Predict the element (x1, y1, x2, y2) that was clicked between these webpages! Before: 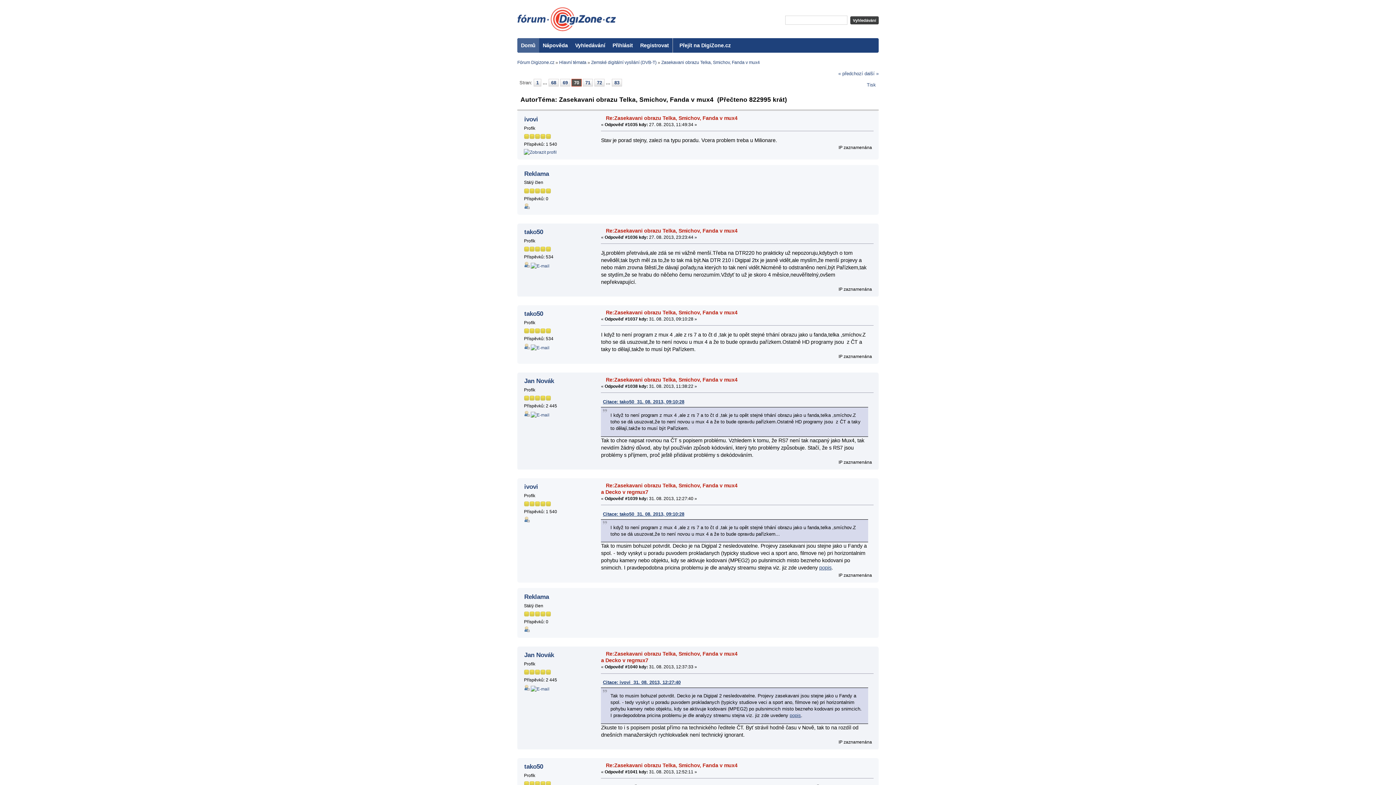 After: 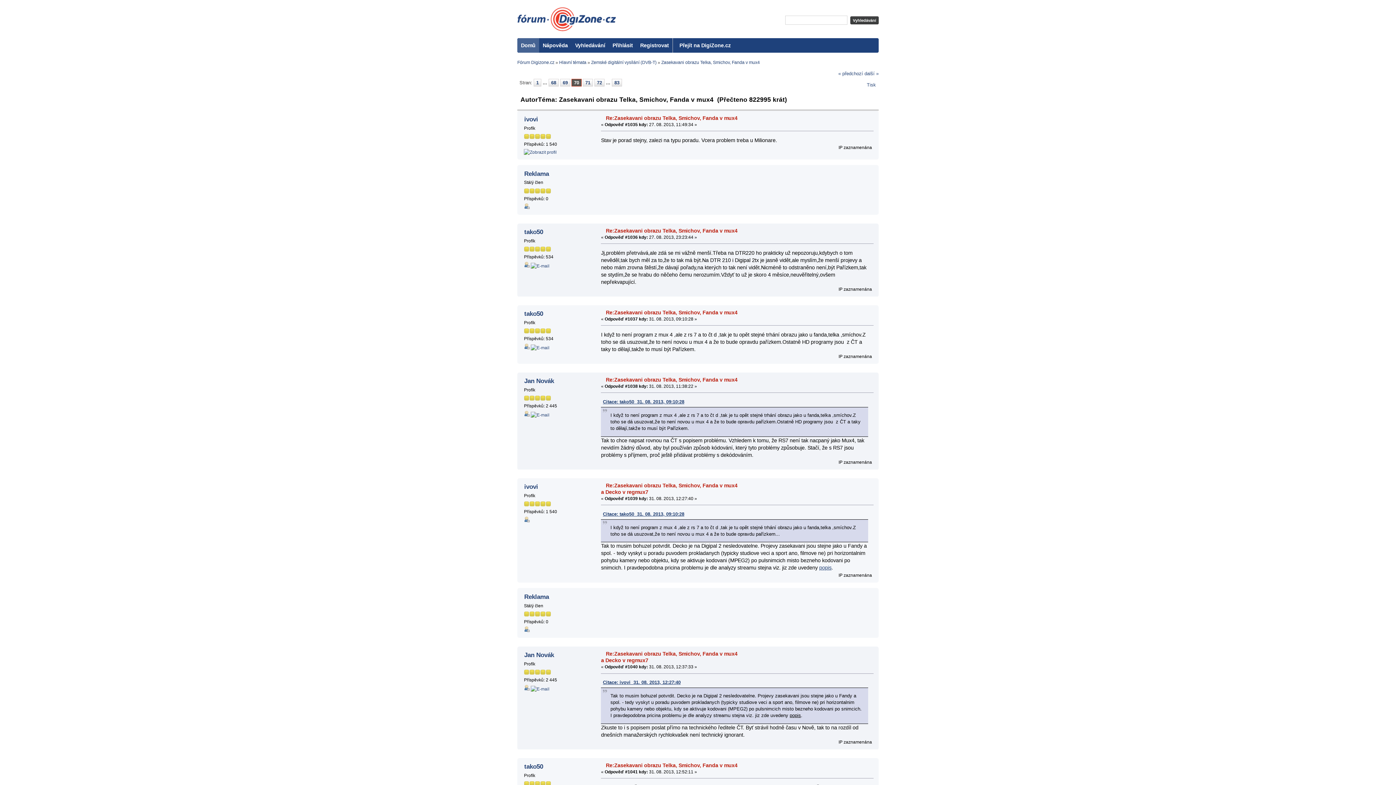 Action: bbox: (789, 713, 801, 718) label: popis